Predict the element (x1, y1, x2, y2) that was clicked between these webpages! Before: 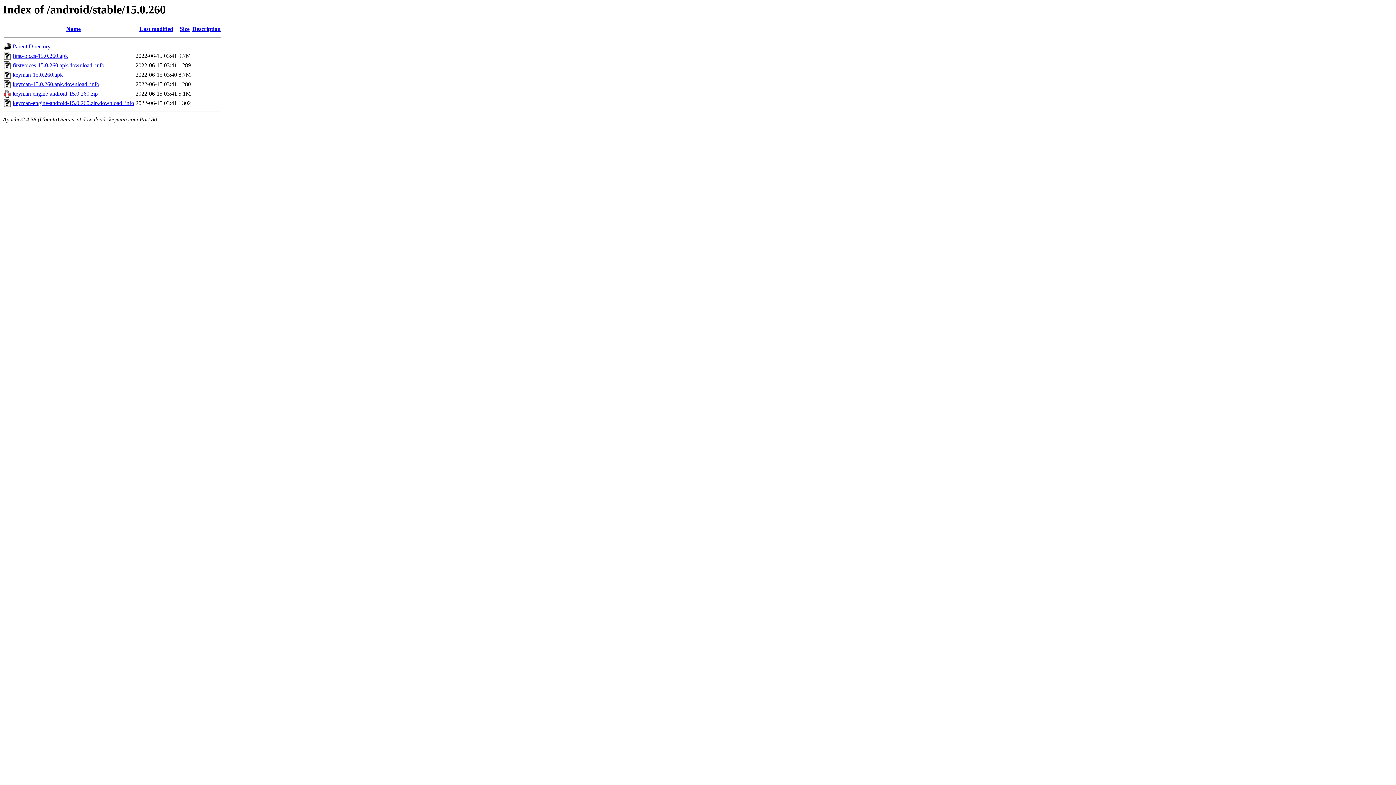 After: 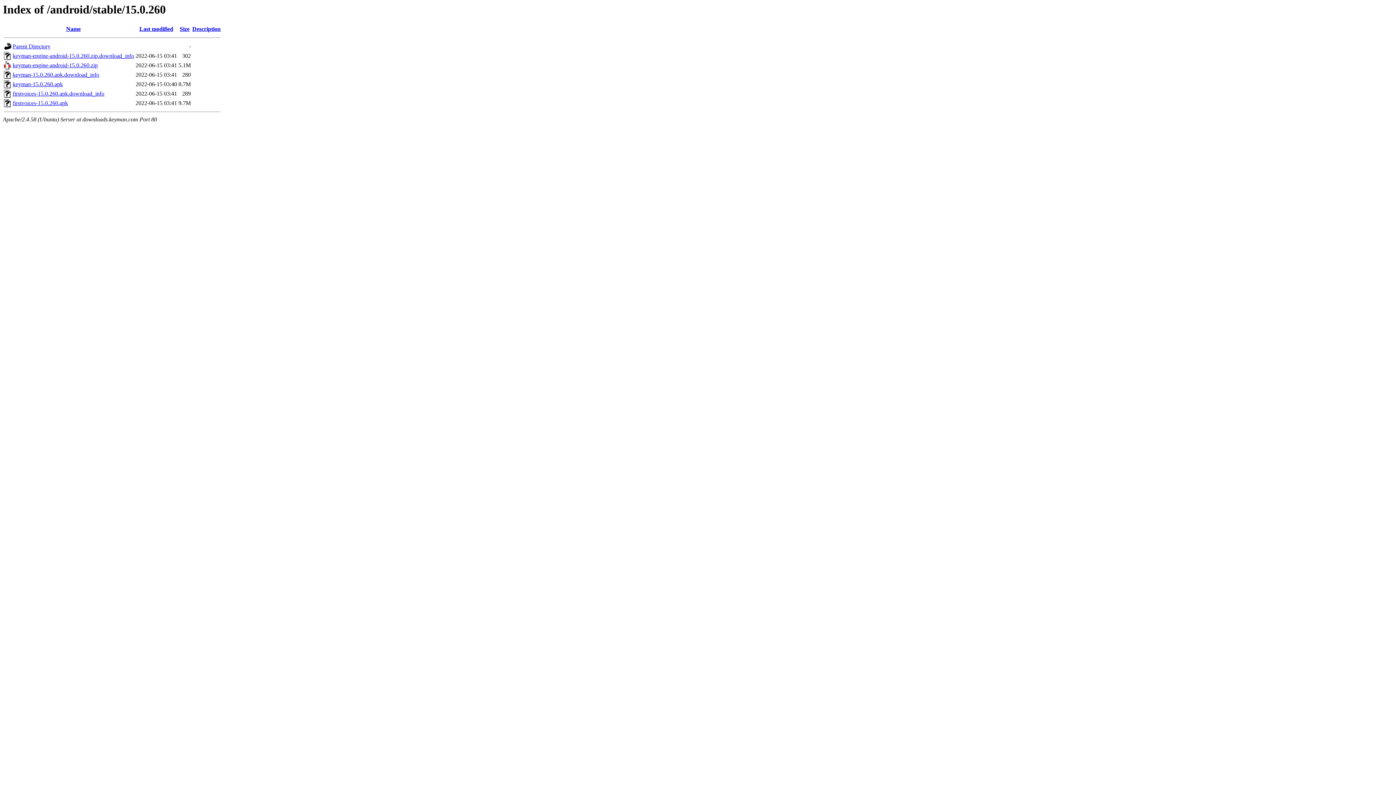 Action: label: Name bbox: (66, 25, 80, 32)